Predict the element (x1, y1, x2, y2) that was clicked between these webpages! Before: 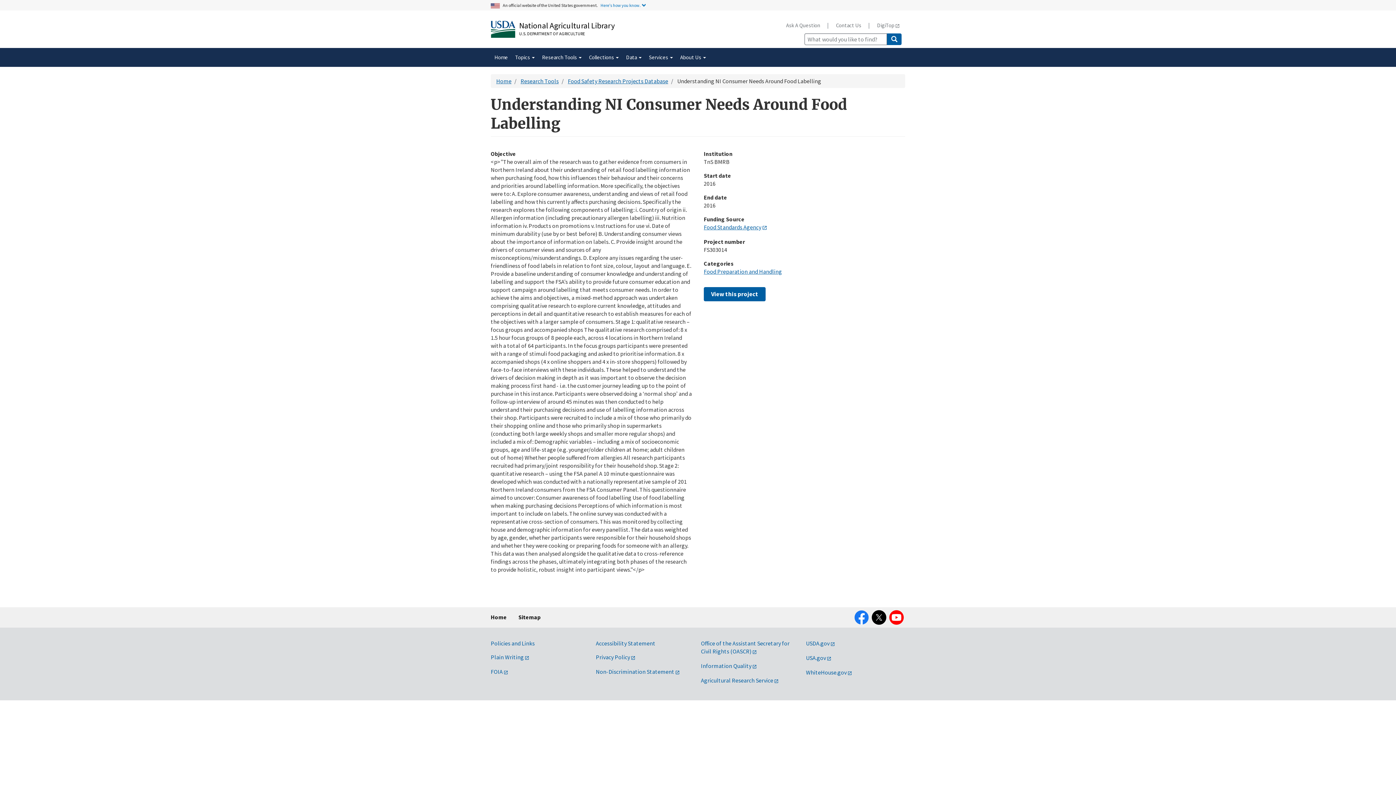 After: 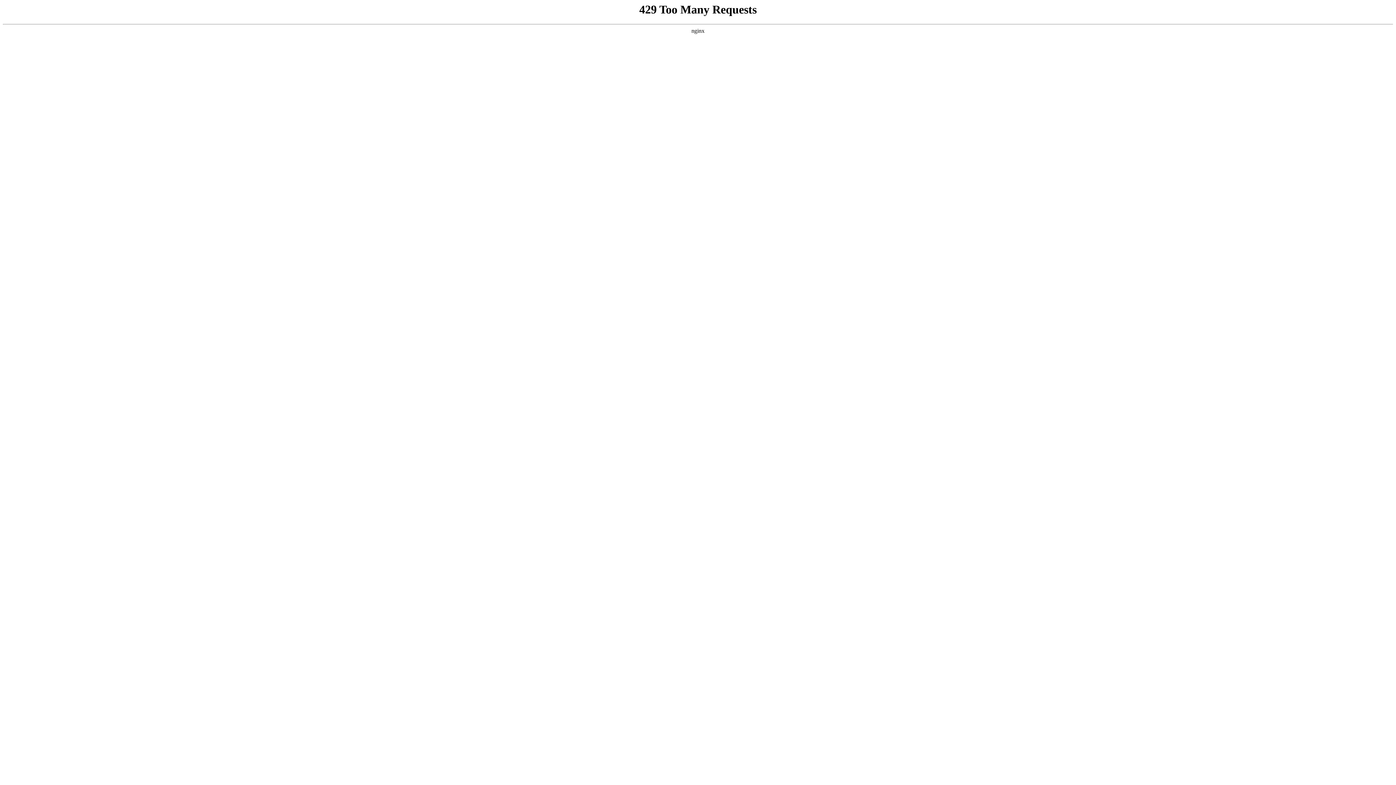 Action: bbox: (806, 669, 852, 676) label: WhiteHouse.gov